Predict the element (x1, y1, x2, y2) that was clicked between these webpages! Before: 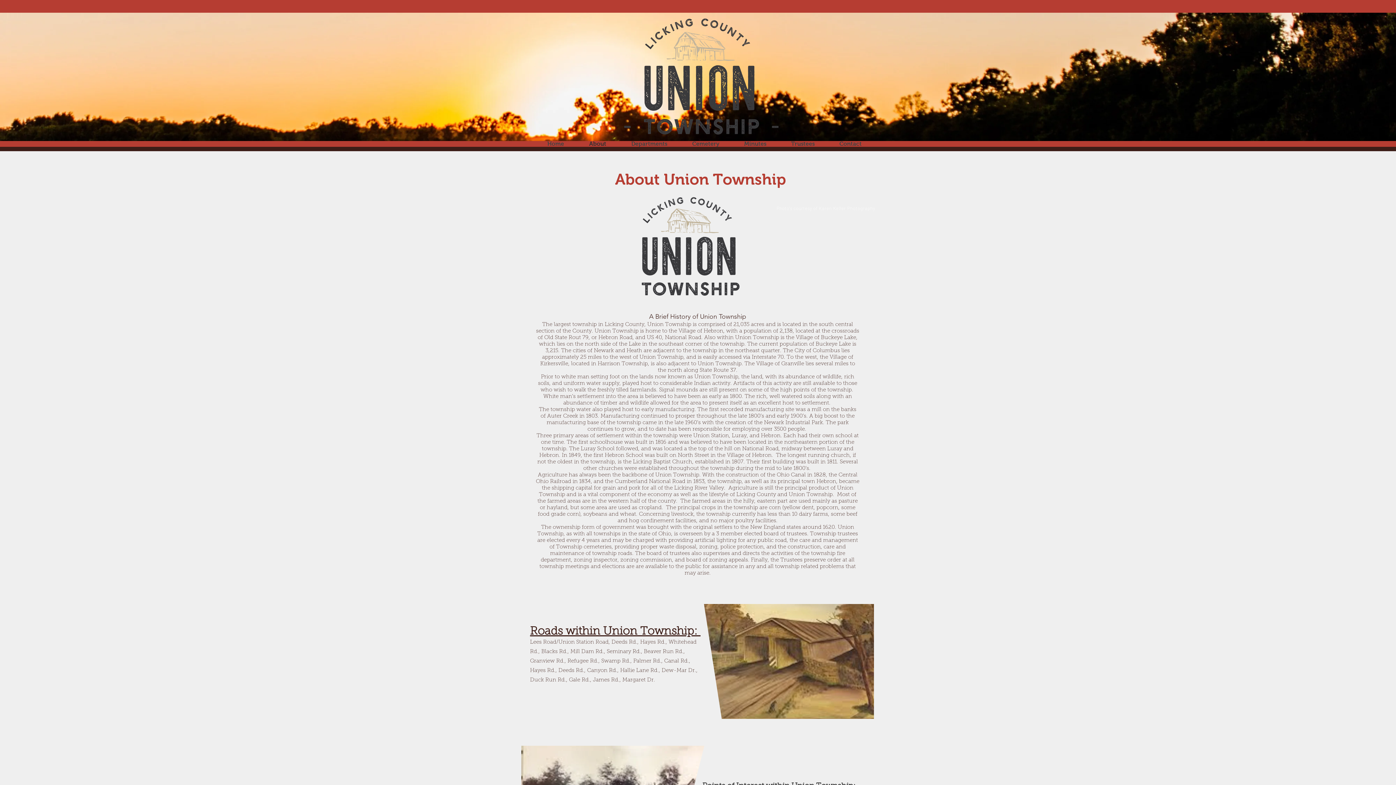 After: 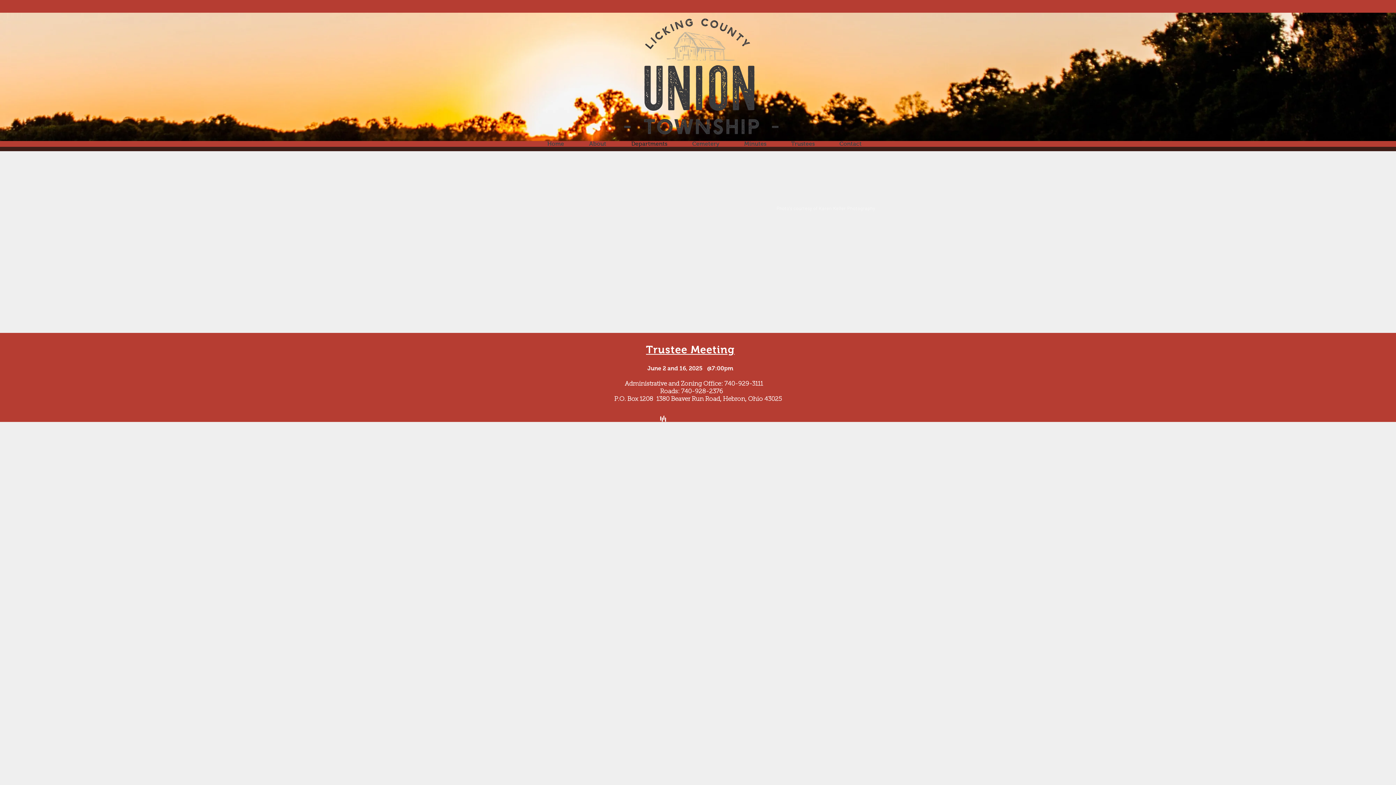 Action: bbox: (618, 138, 680, 149) label: Departments